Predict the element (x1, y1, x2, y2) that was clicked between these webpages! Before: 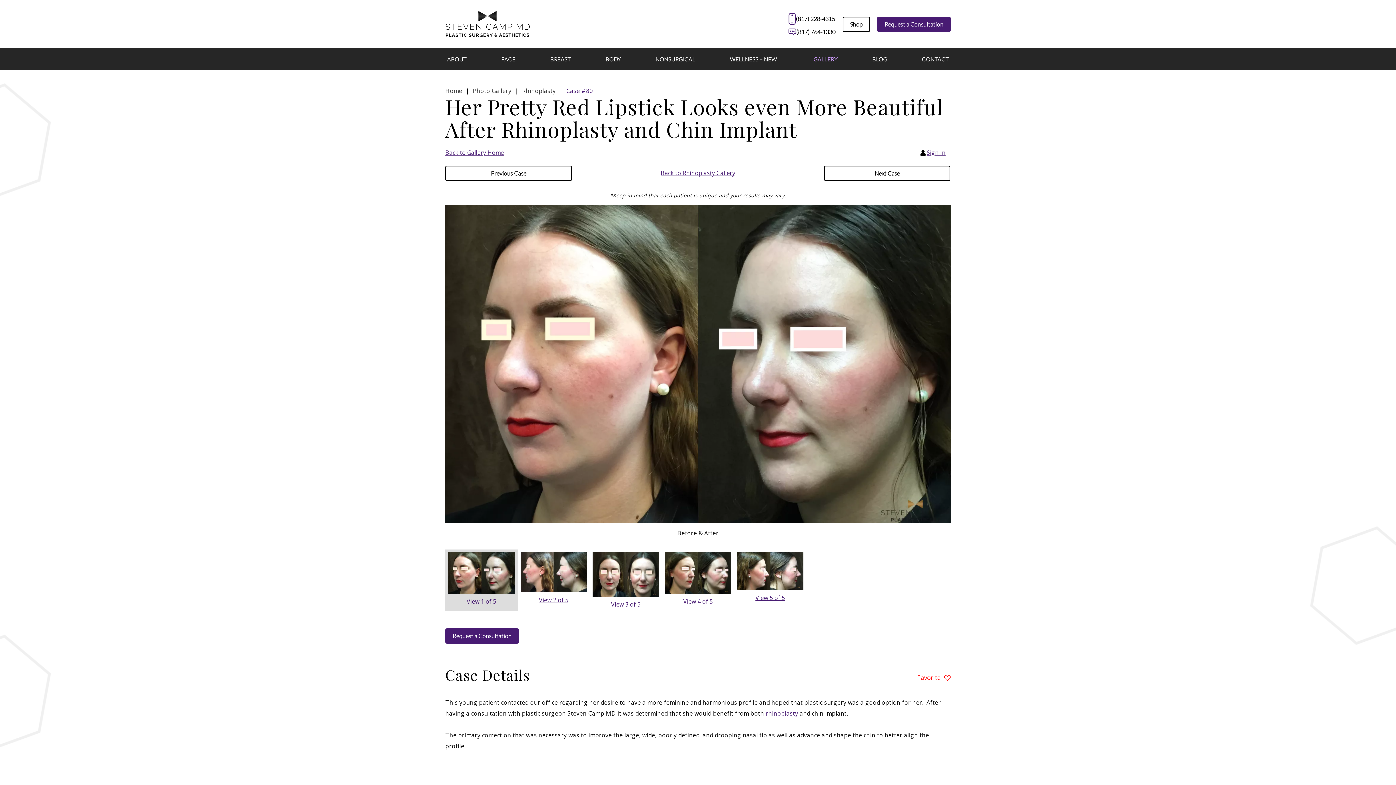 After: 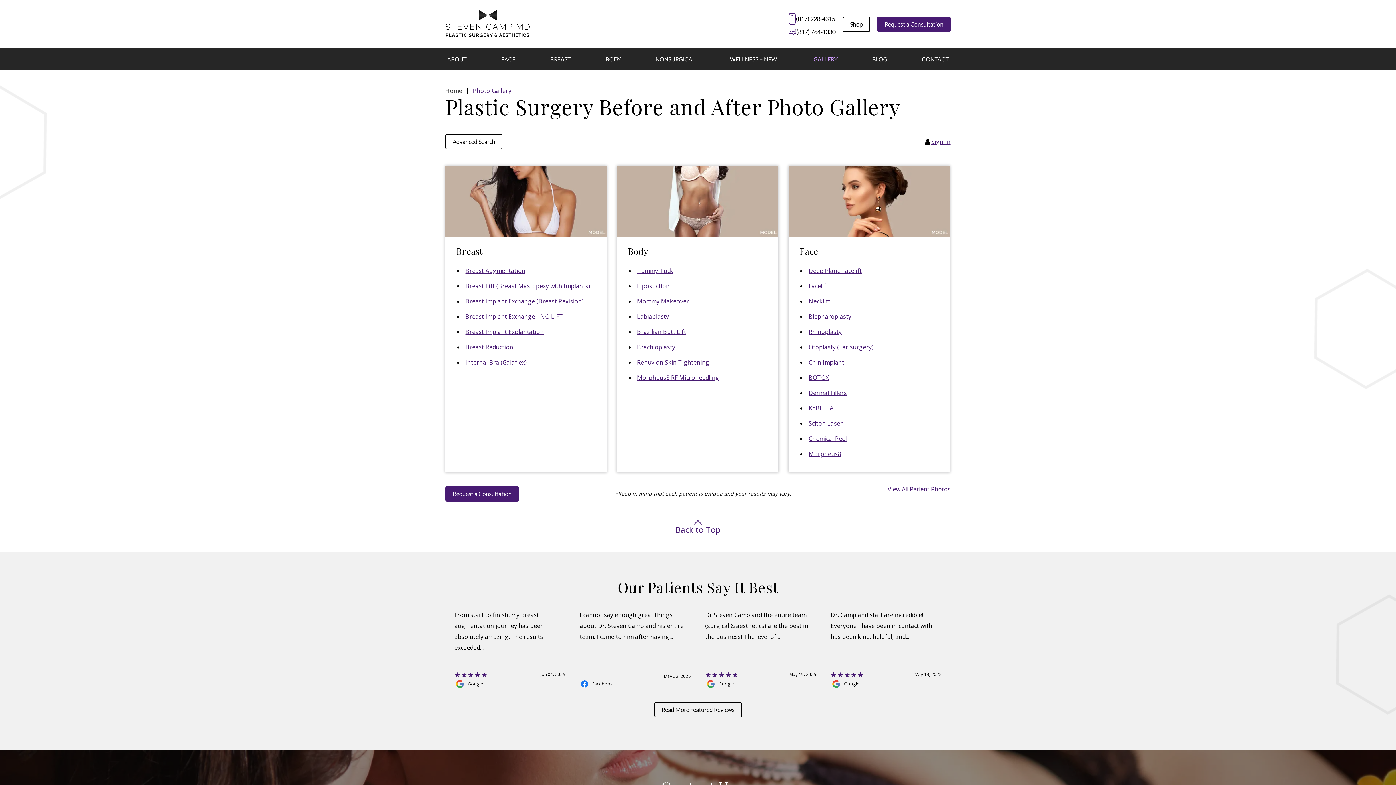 Action: bbox: (445, 148, 504, 156) label: Back to Gallery Home